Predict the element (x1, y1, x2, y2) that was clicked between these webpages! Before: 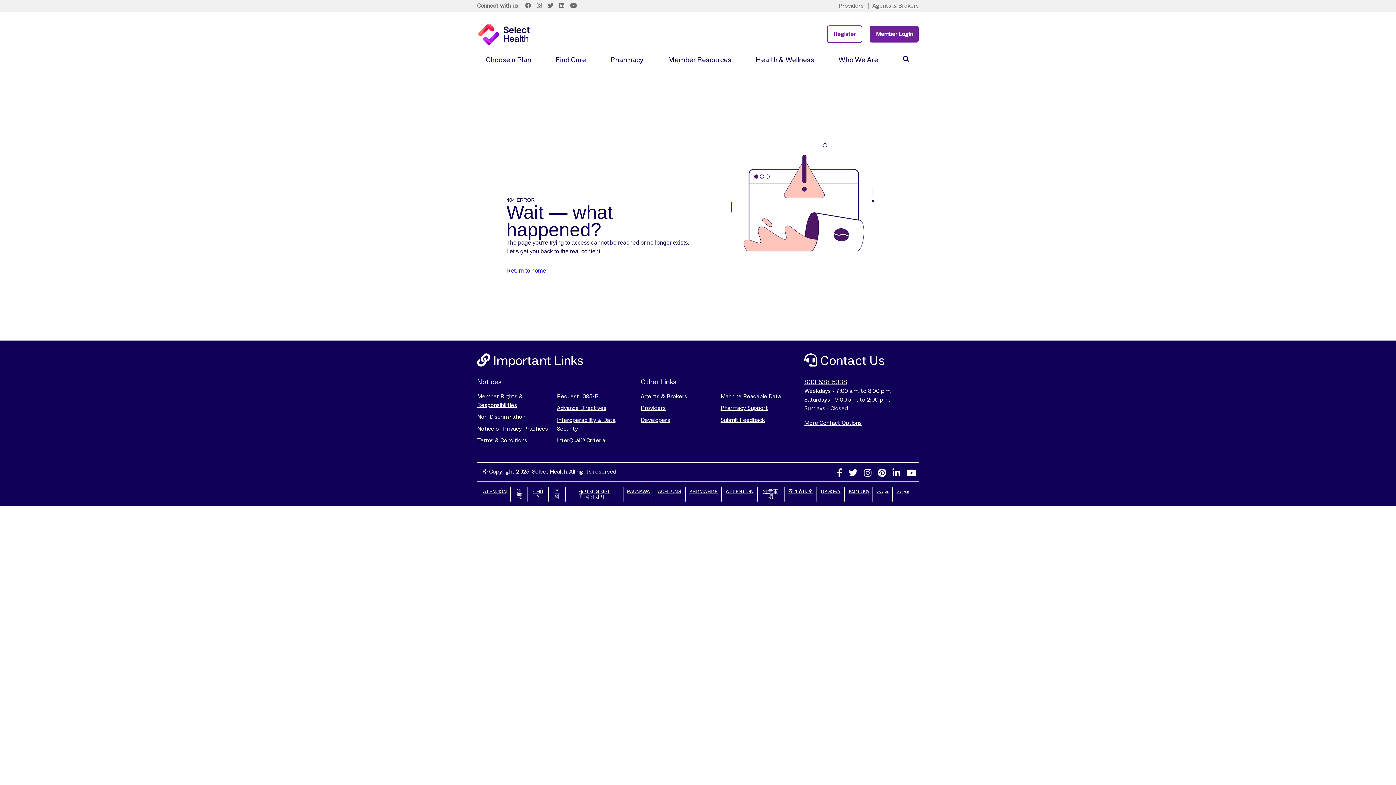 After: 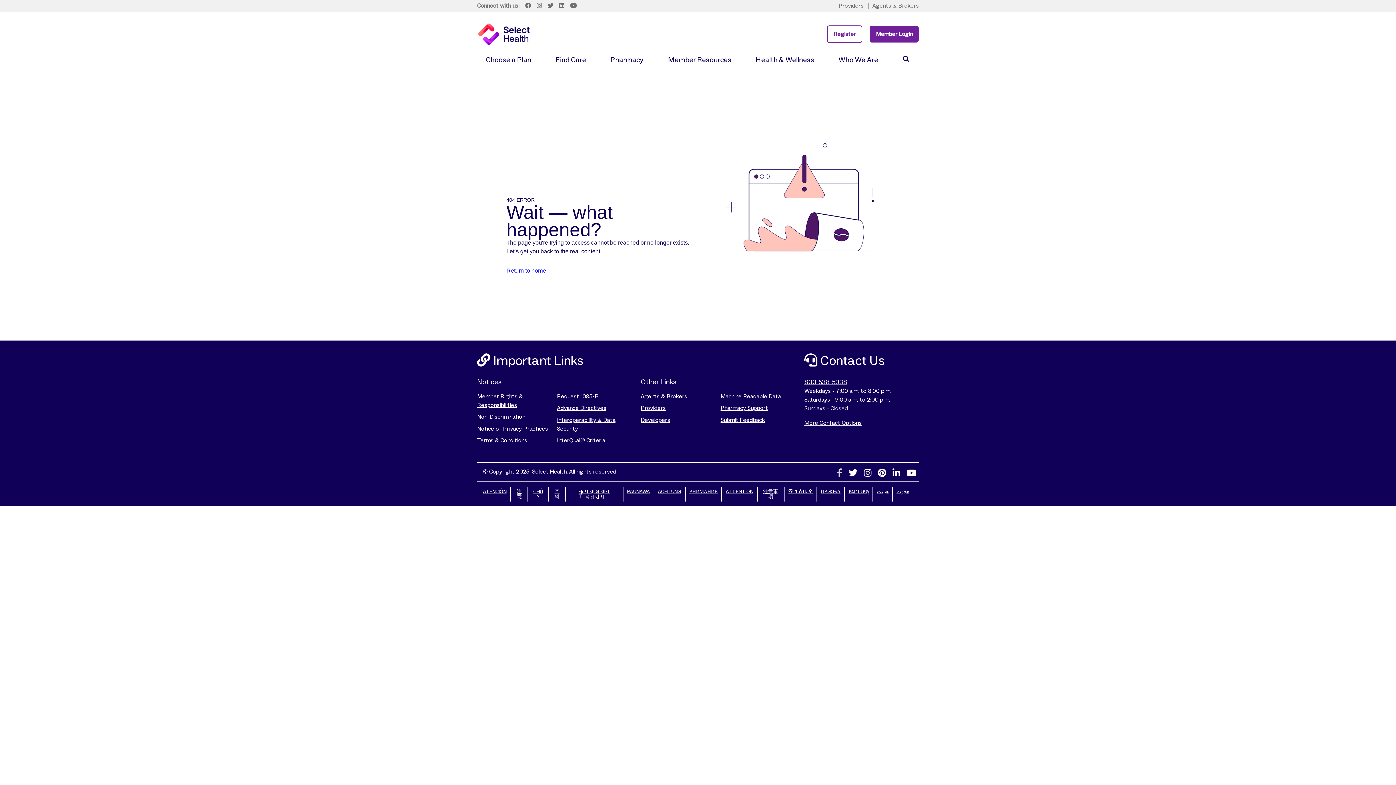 Action: label: Facebook bbox: (836, 468, 842, 478)